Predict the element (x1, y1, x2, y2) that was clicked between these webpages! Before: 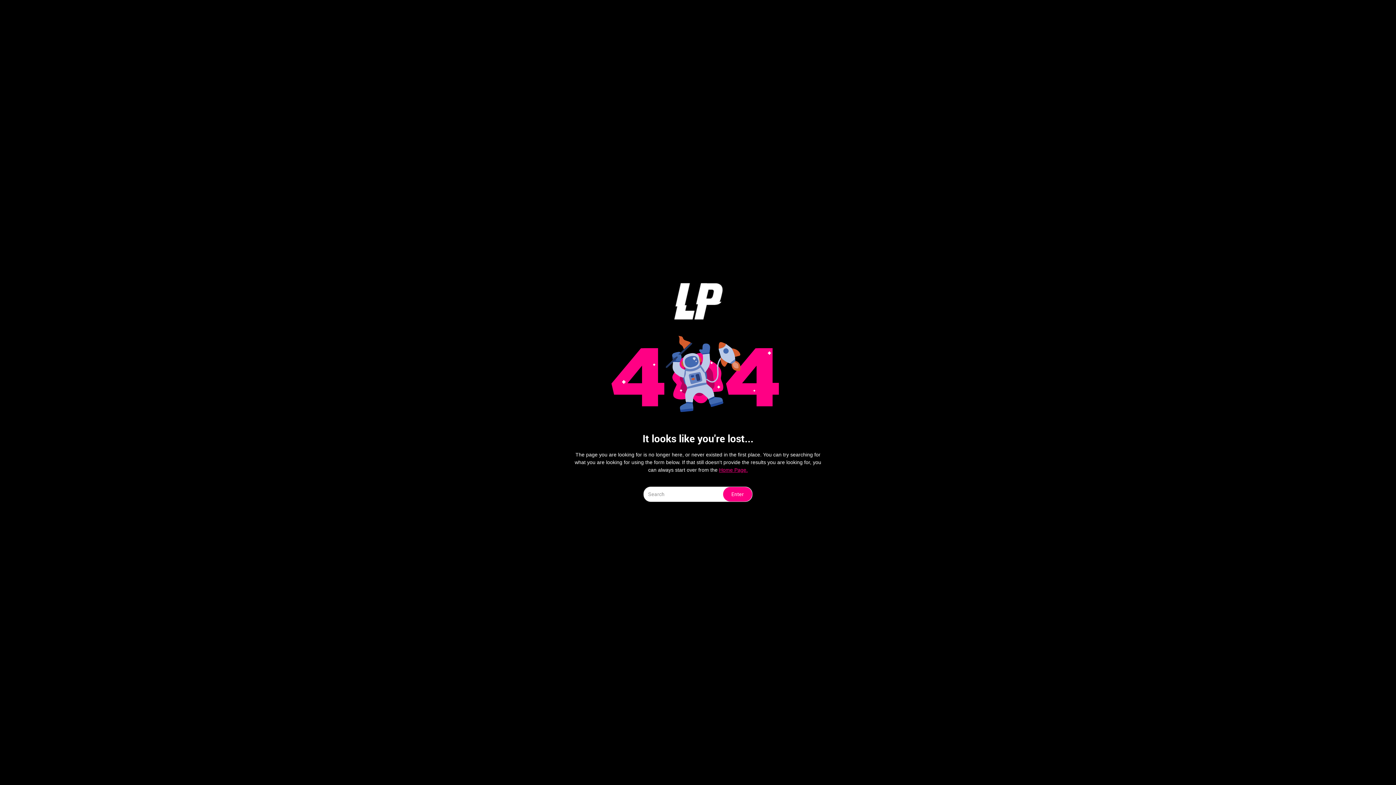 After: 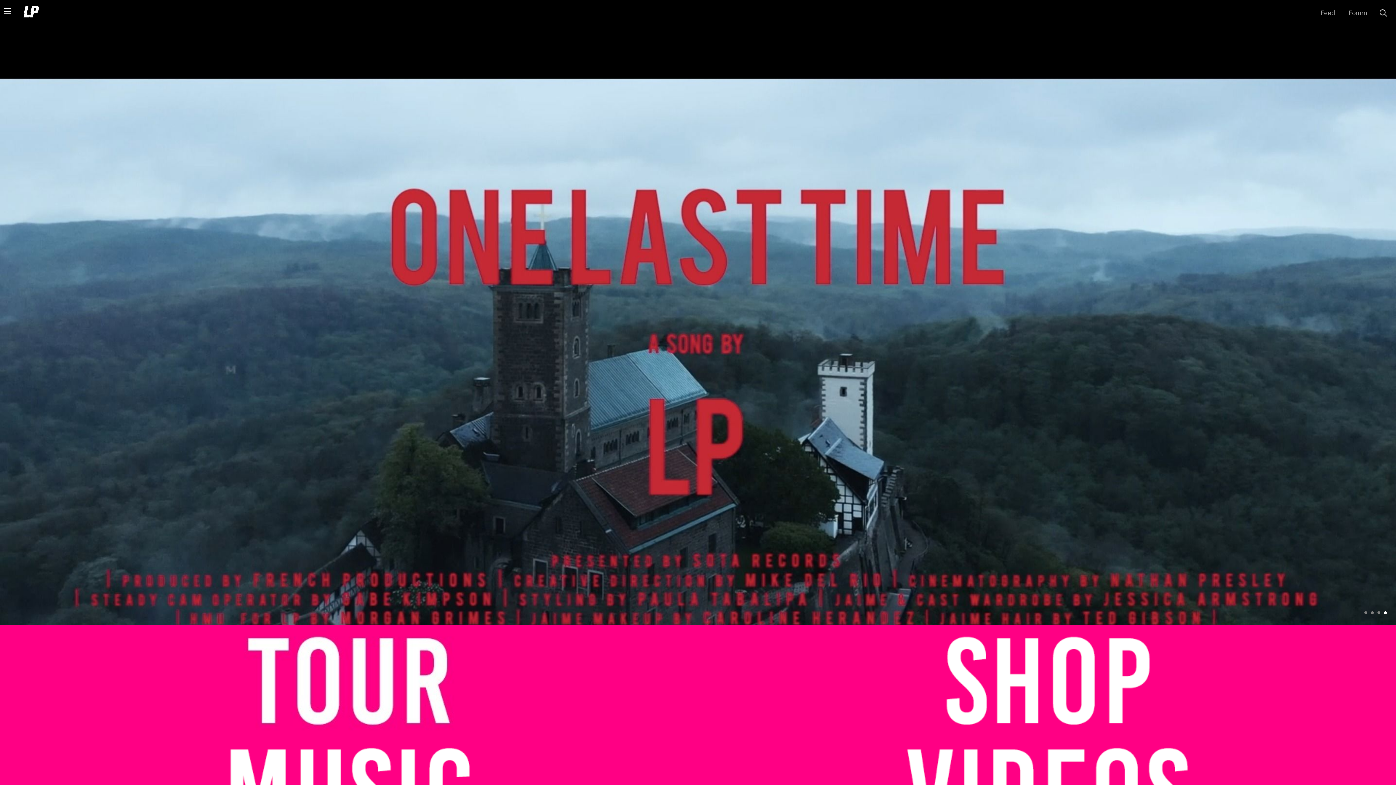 Action: bbox: (669, 283, 727, 319)